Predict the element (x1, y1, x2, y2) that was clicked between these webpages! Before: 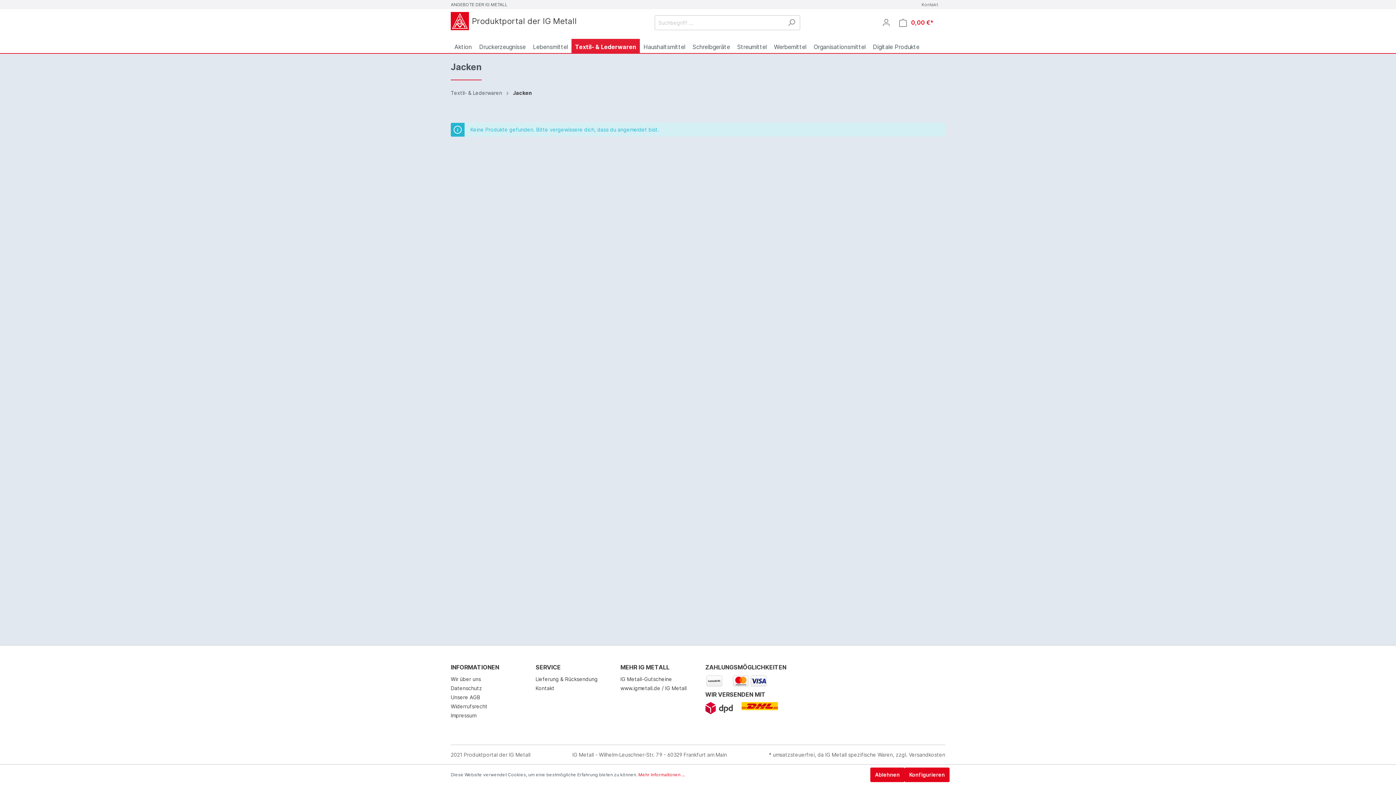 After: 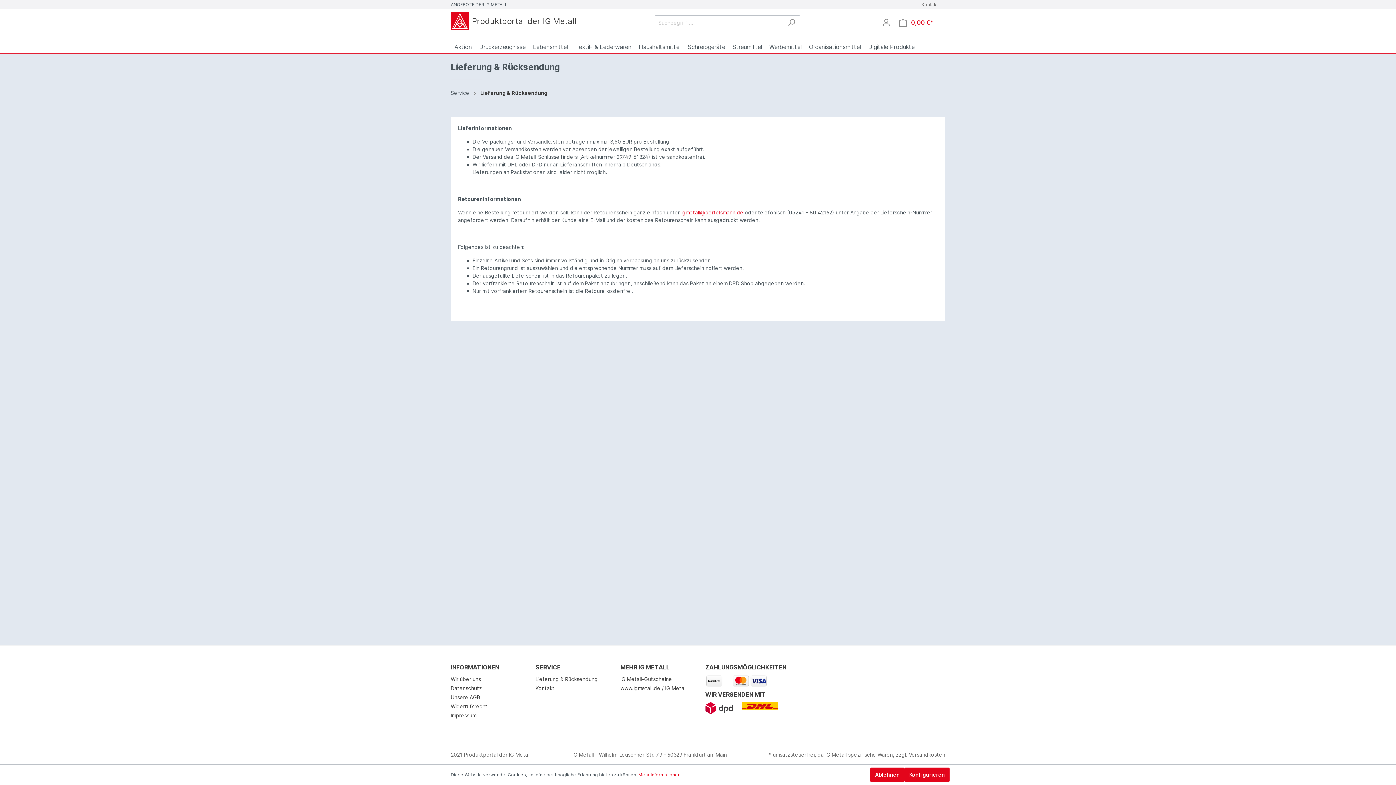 Action: label: Lieferung & Rücksendung bbox: (535, 676, 597, 682)